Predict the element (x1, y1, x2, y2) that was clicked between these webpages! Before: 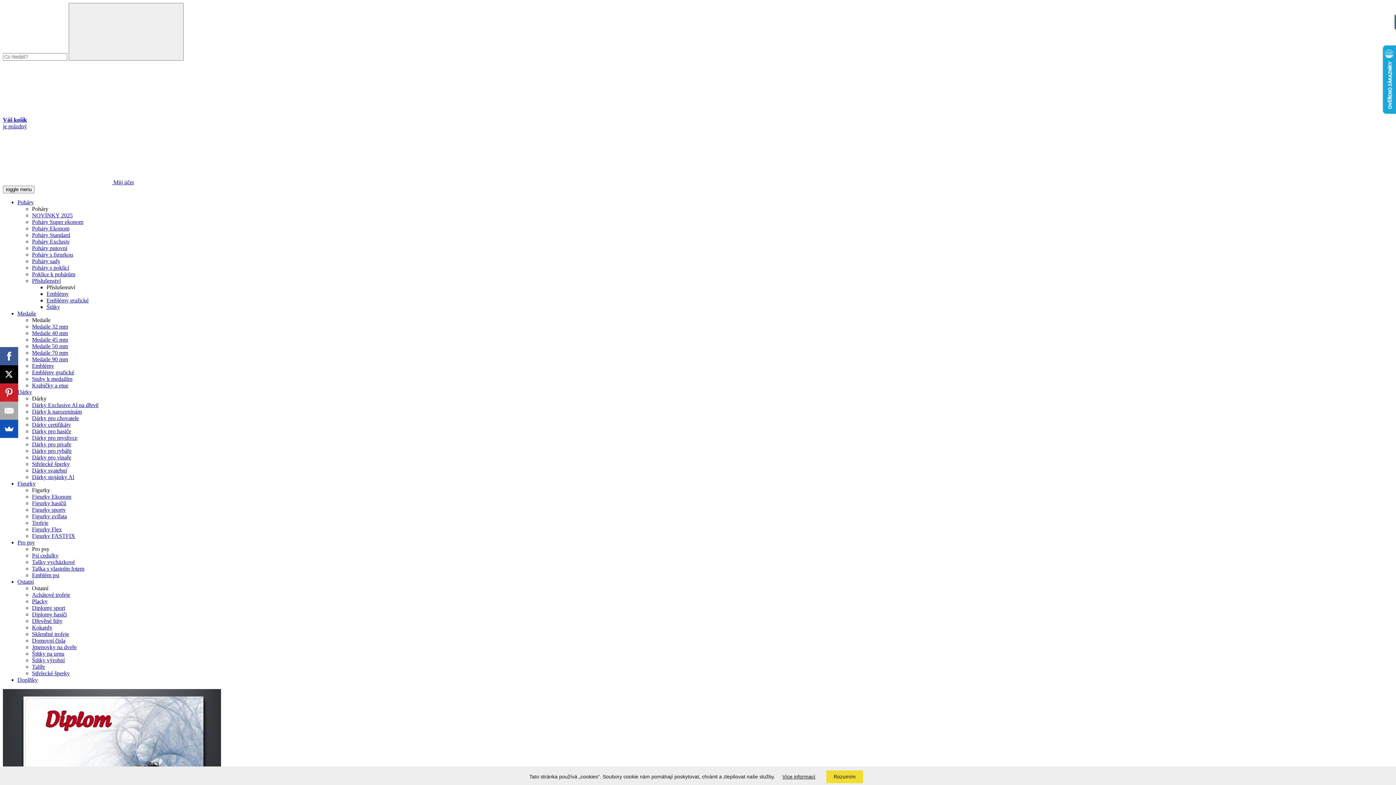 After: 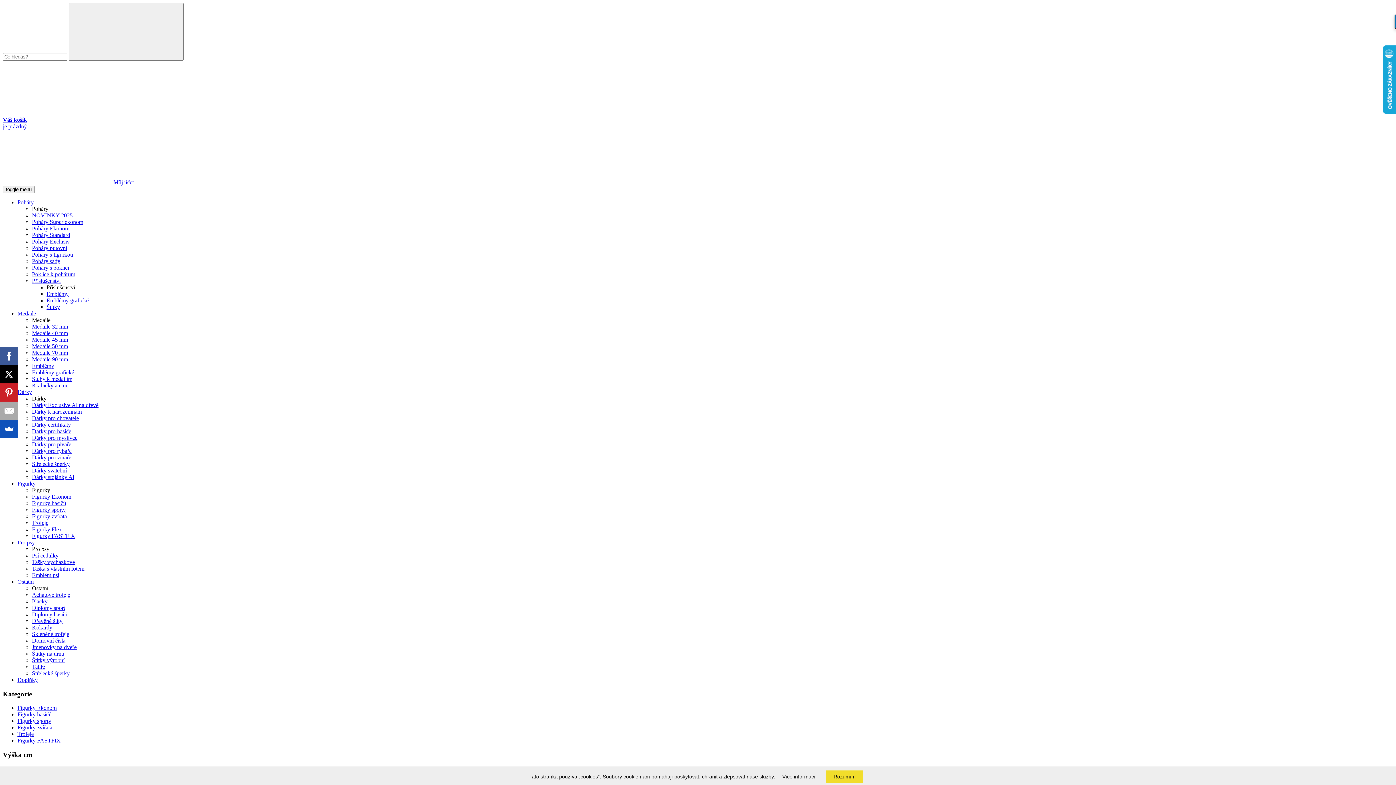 Action: bbox: (32, 506, 65, 513) label: Figurky sporty